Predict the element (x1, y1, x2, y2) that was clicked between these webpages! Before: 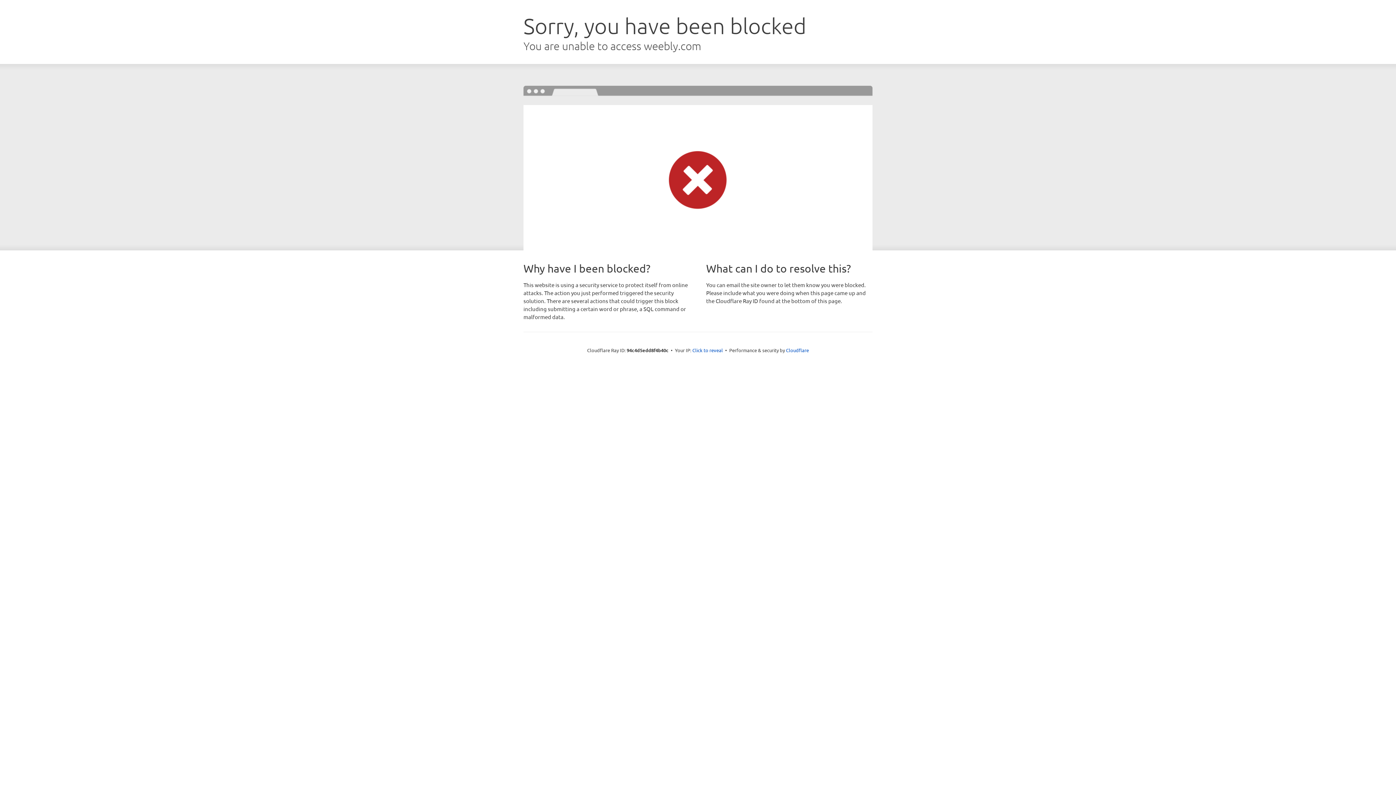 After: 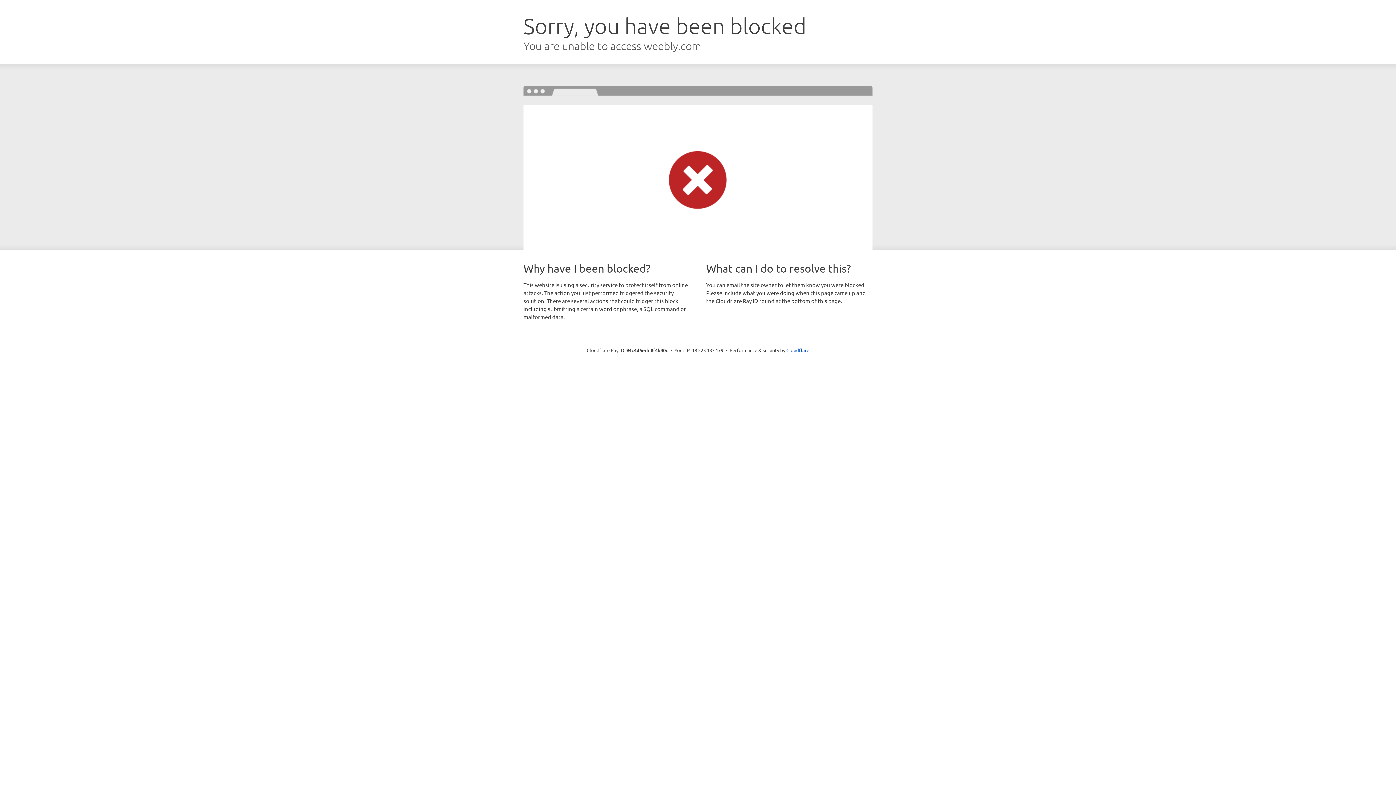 Action: bbox: (692, 346, 723, 353) label: Click to reveal